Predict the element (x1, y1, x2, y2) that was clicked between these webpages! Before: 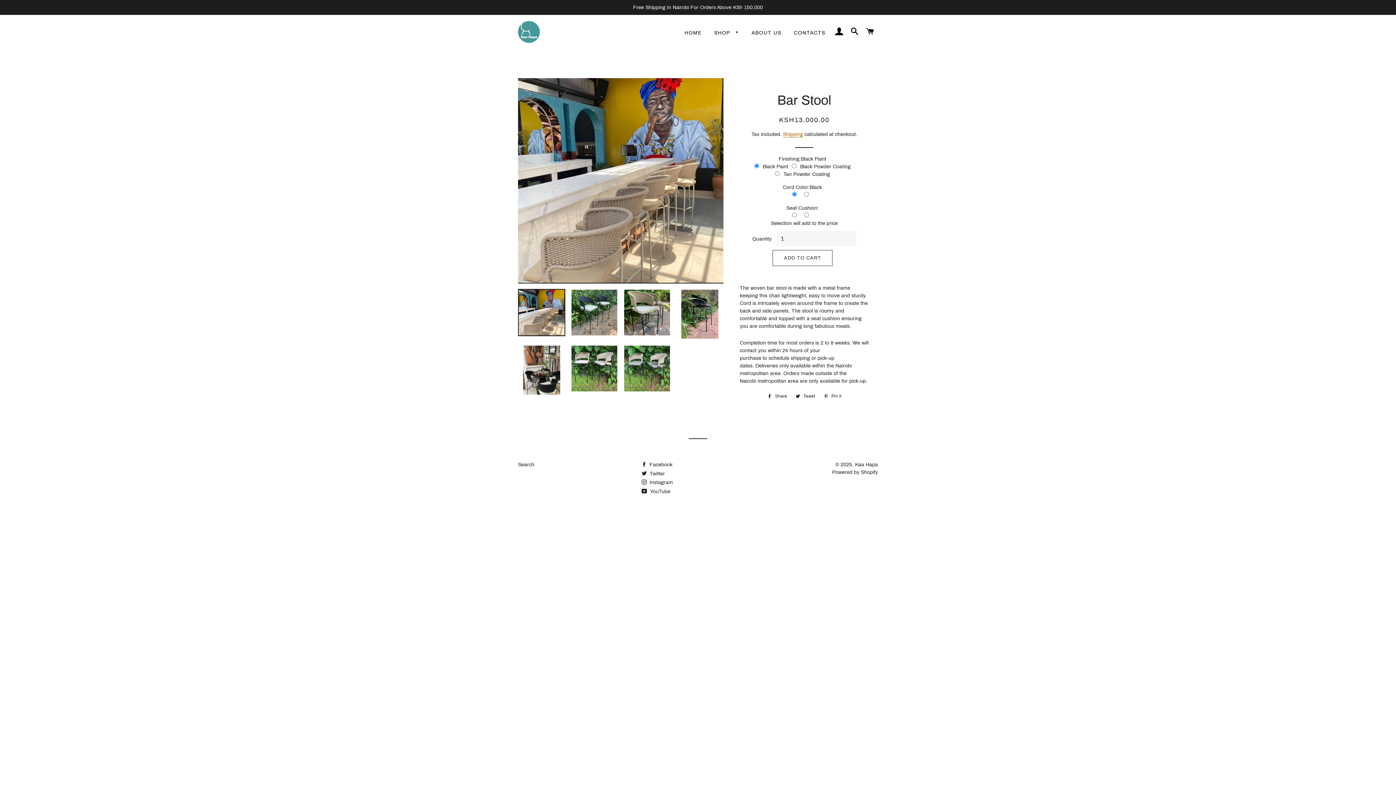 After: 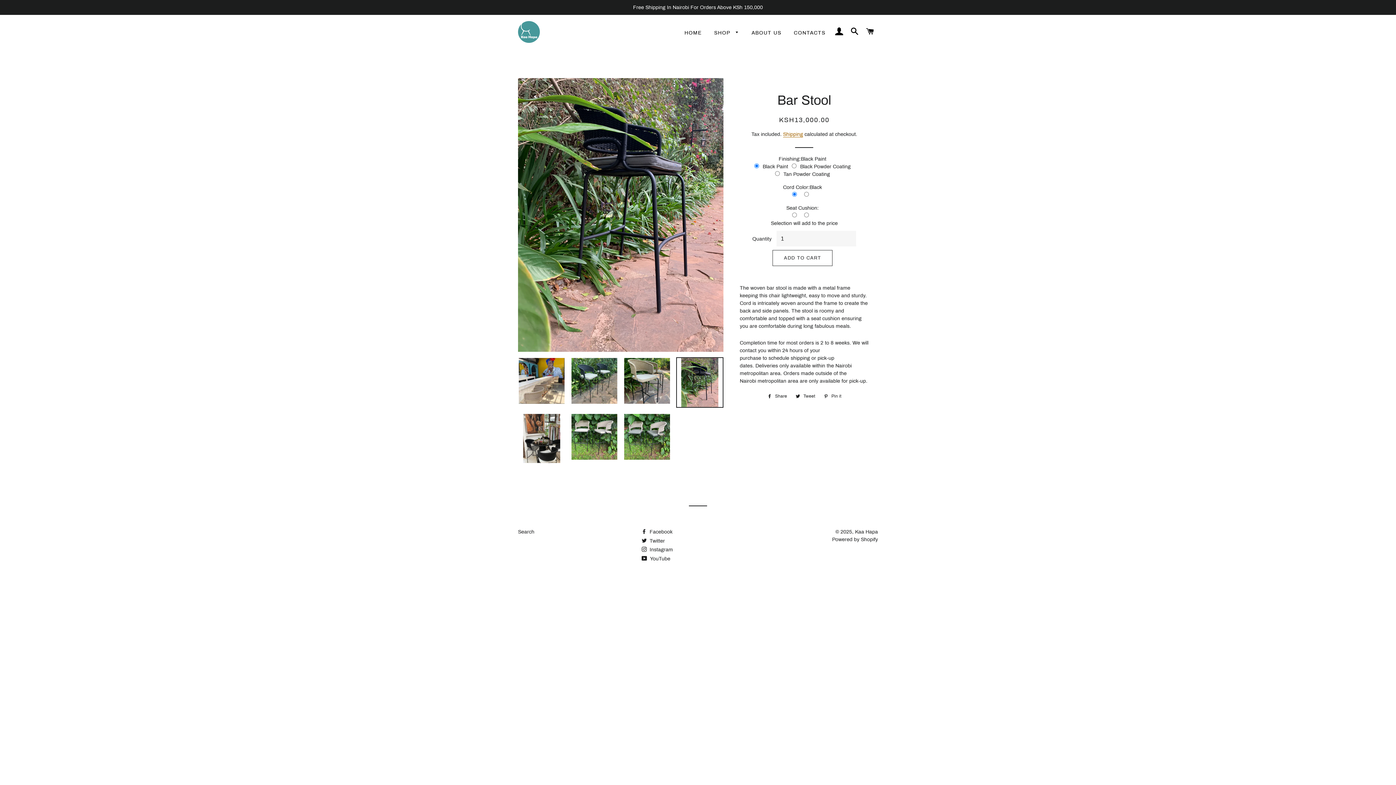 Action: bbox: (676, 289, 723, 339)